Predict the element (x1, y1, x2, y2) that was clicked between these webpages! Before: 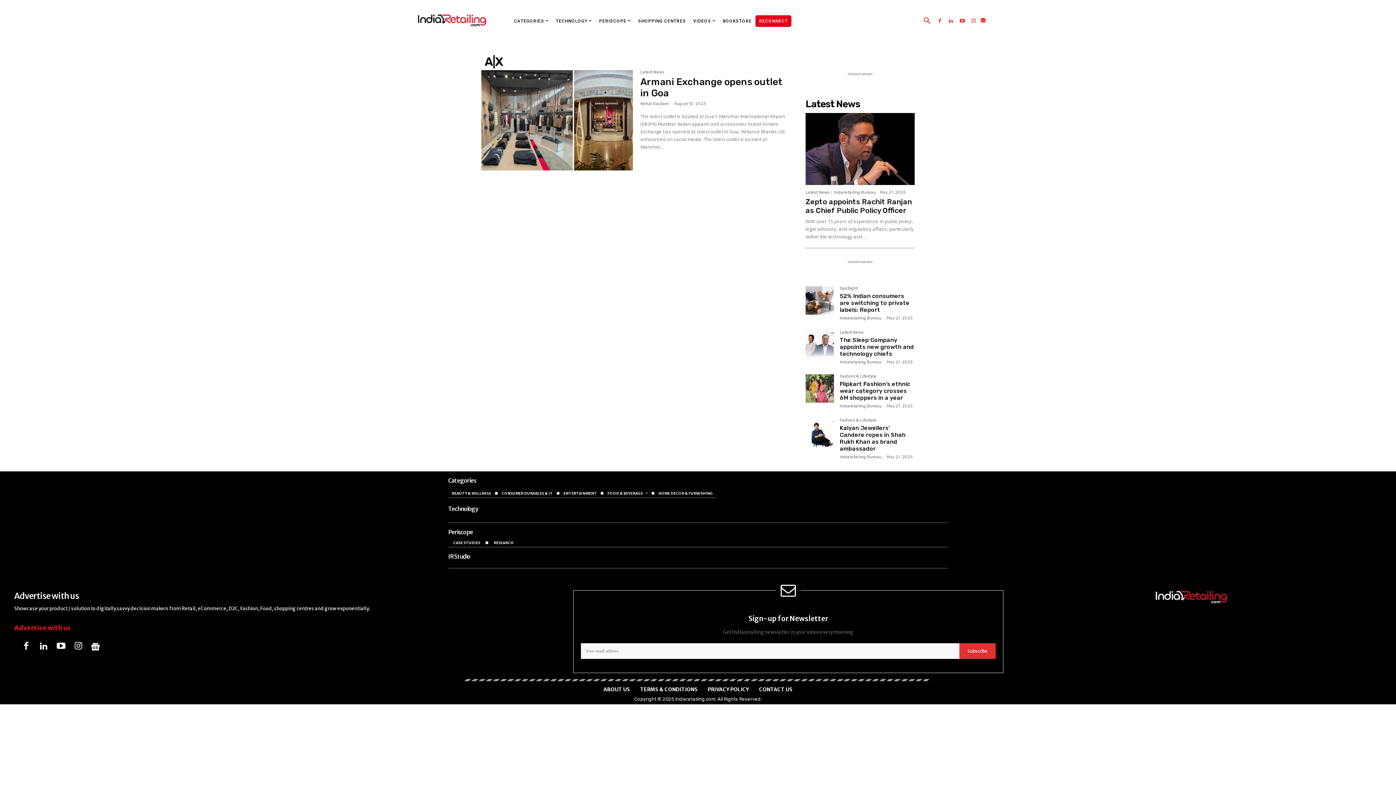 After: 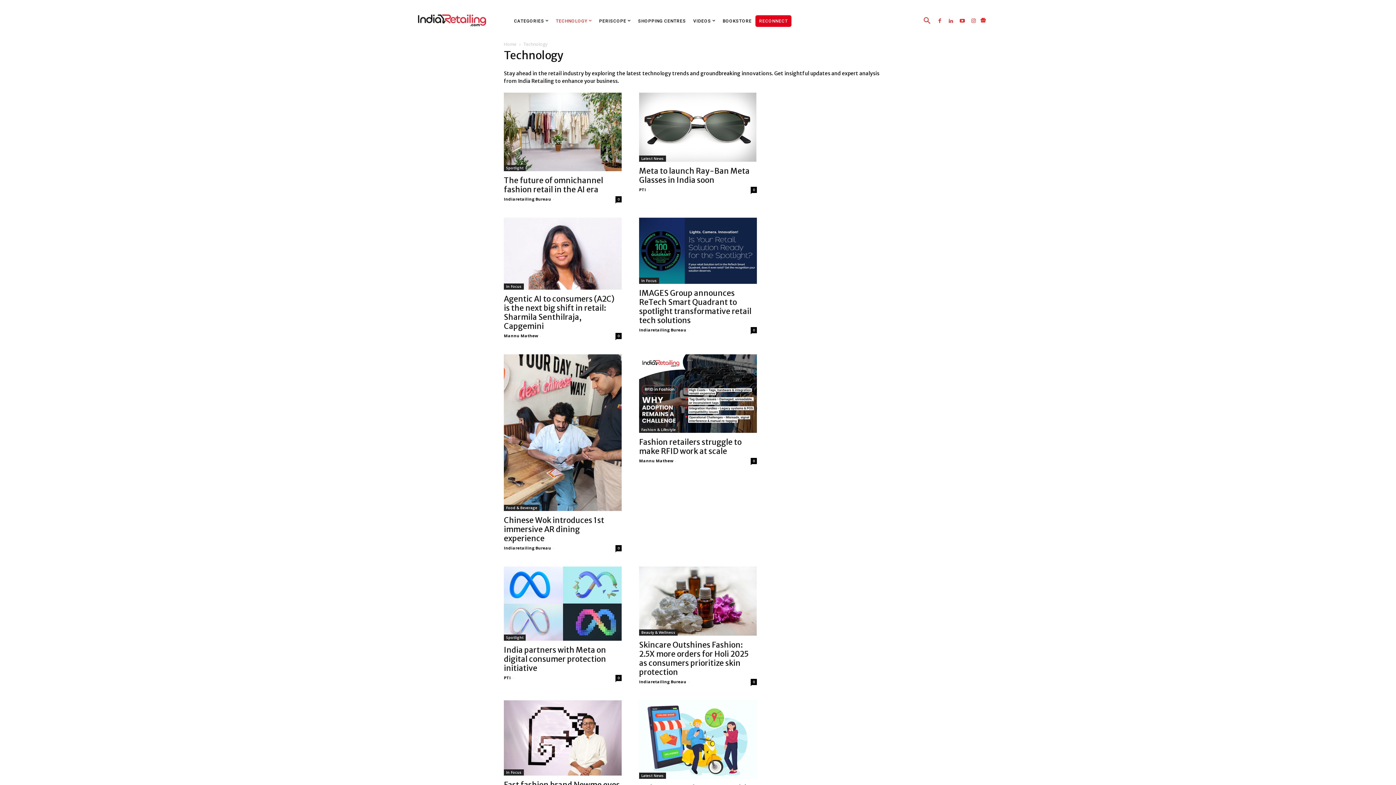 Action: bbox: (552, 15, 595, 26) label: TECHNOLOGY